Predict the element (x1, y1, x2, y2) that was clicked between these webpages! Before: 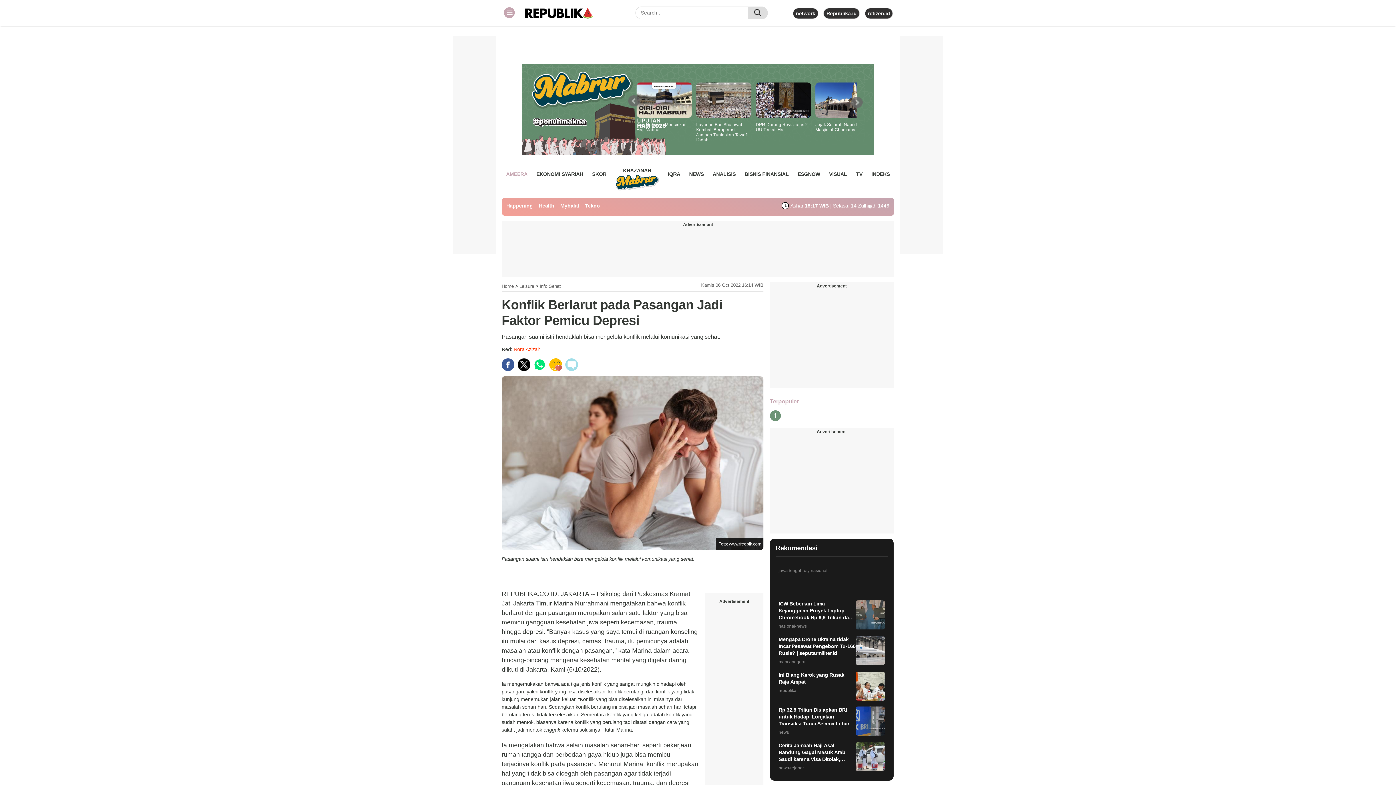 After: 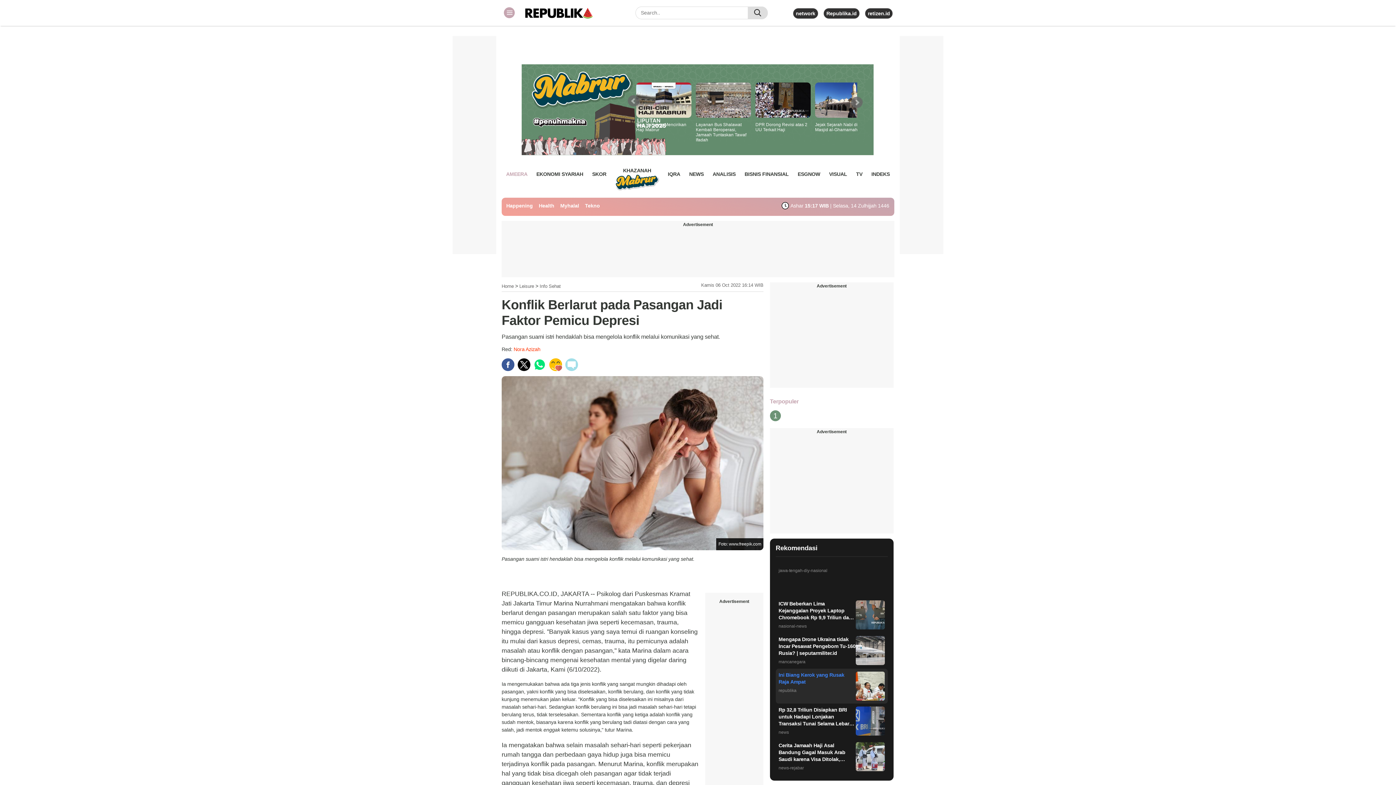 Action: label: Ini Biang Kerok yang Rusak Raja Ampat
republika bbox: (775, 669, 887, 703)